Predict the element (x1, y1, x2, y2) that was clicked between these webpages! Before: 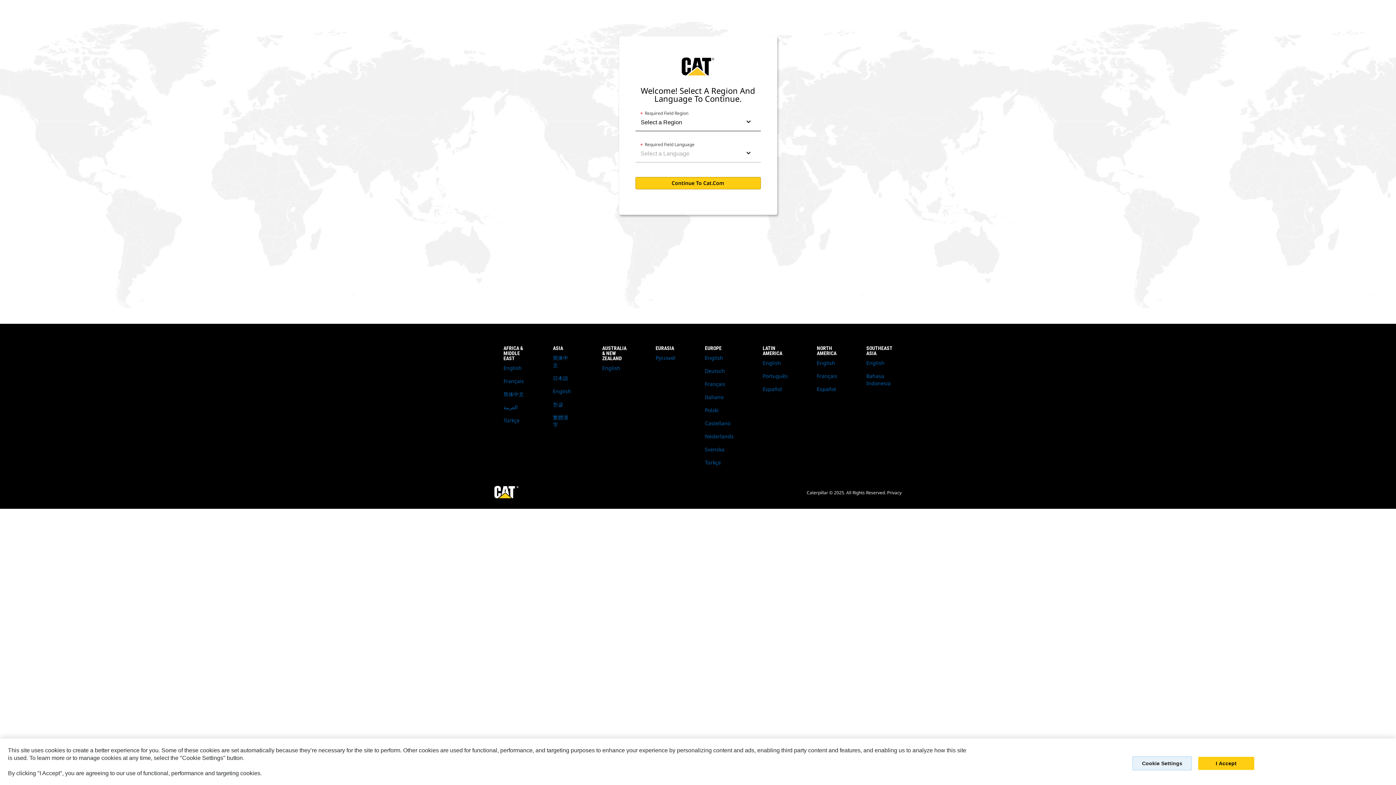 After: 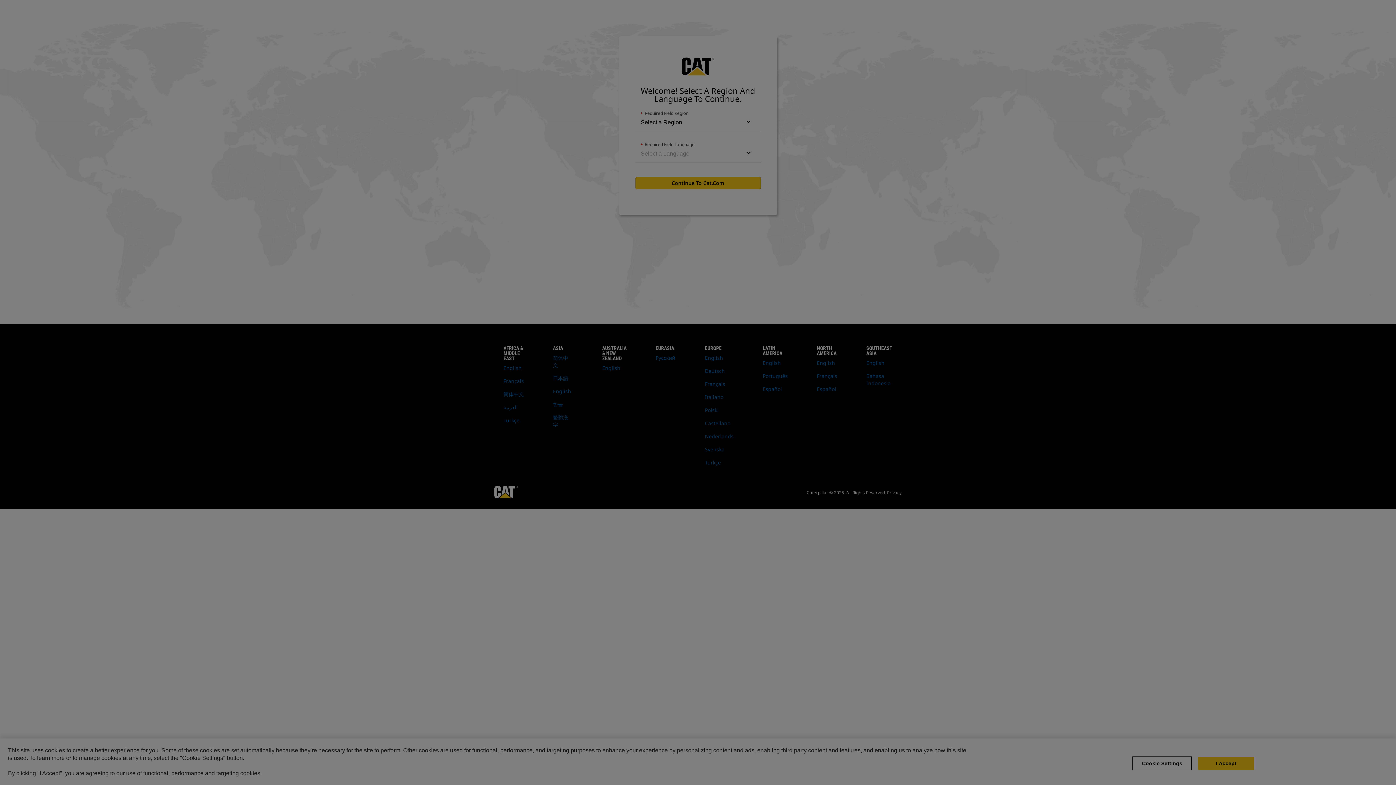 Action: label: Cookie Settings bbox: (1132, 756, 1192, 770)